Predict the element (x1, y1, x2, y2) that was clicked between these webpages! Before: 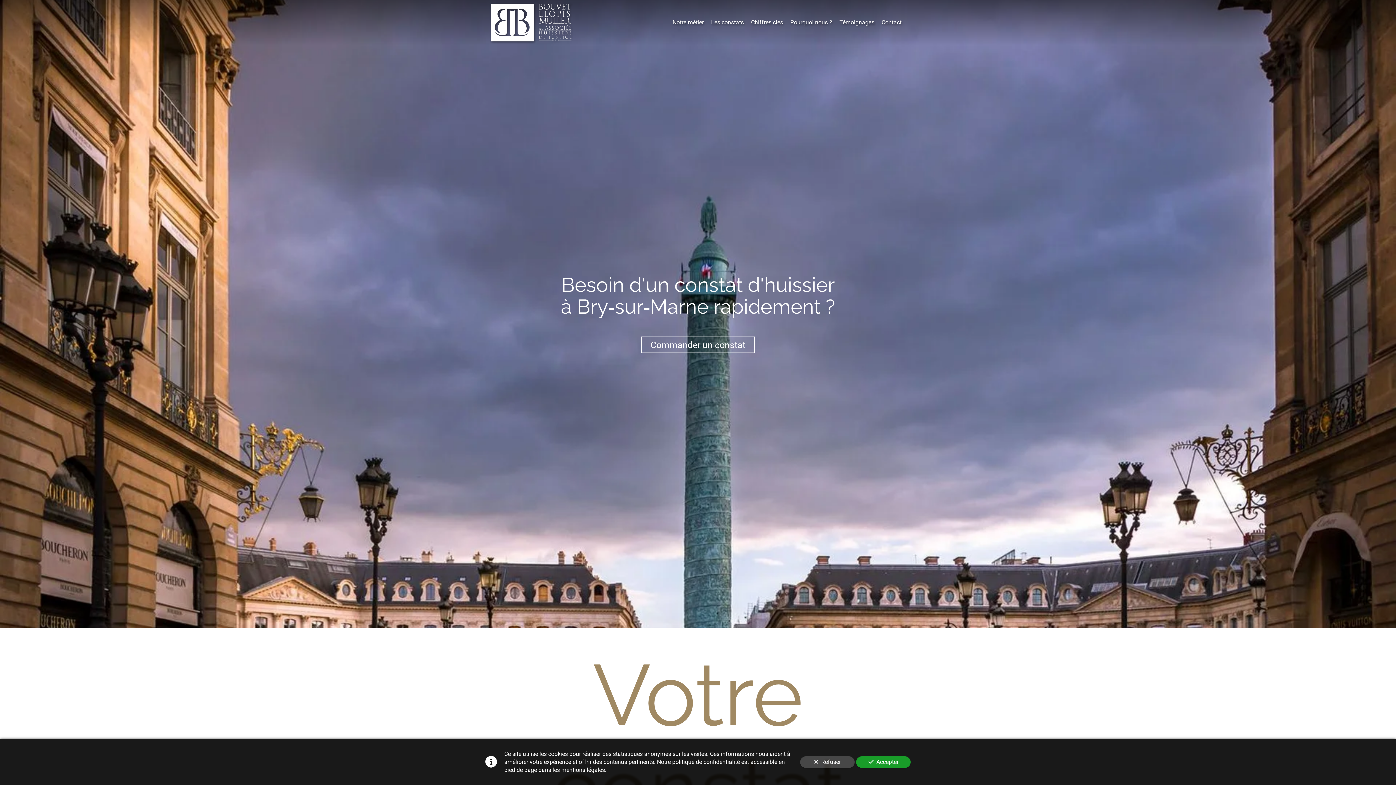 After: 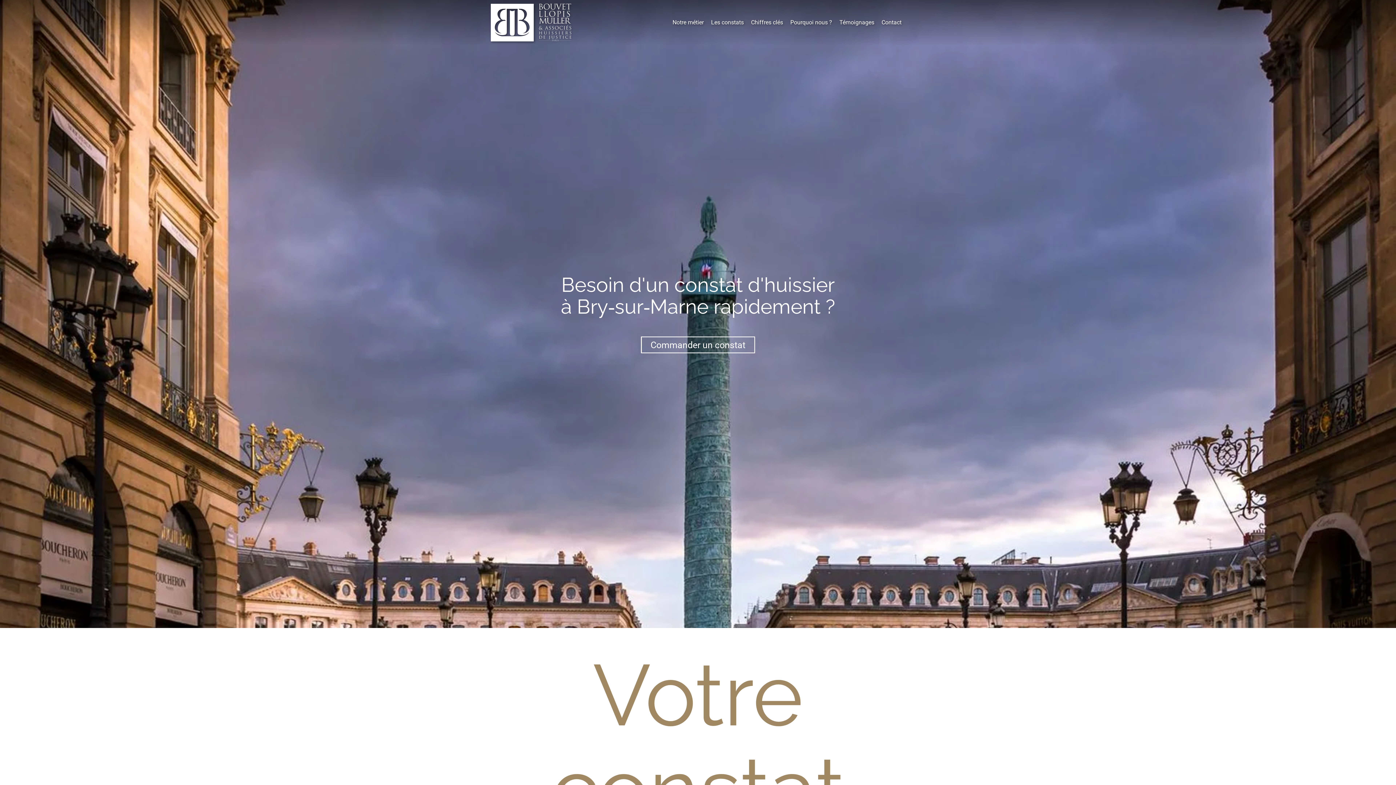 Action: label: Accepter bbox: (856, 756, 910, 768)